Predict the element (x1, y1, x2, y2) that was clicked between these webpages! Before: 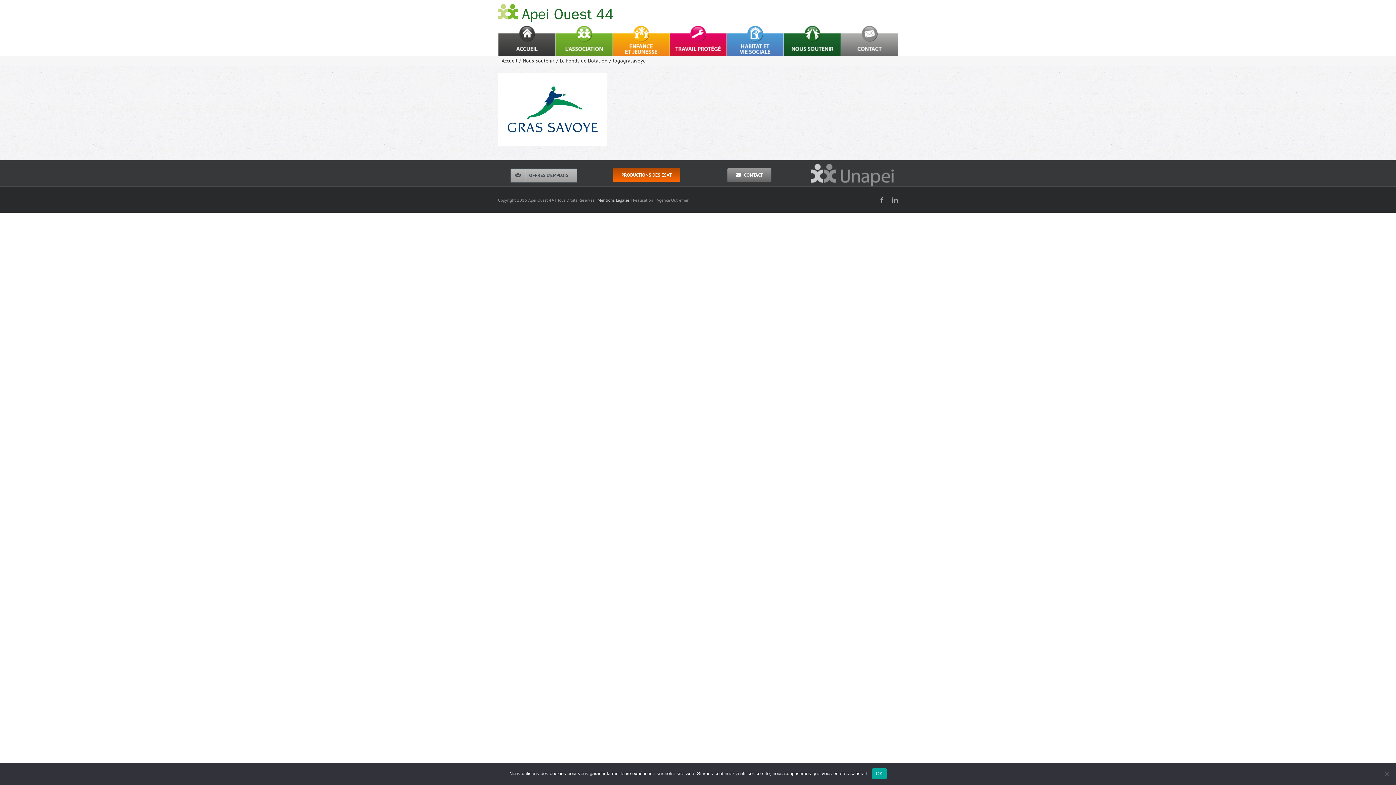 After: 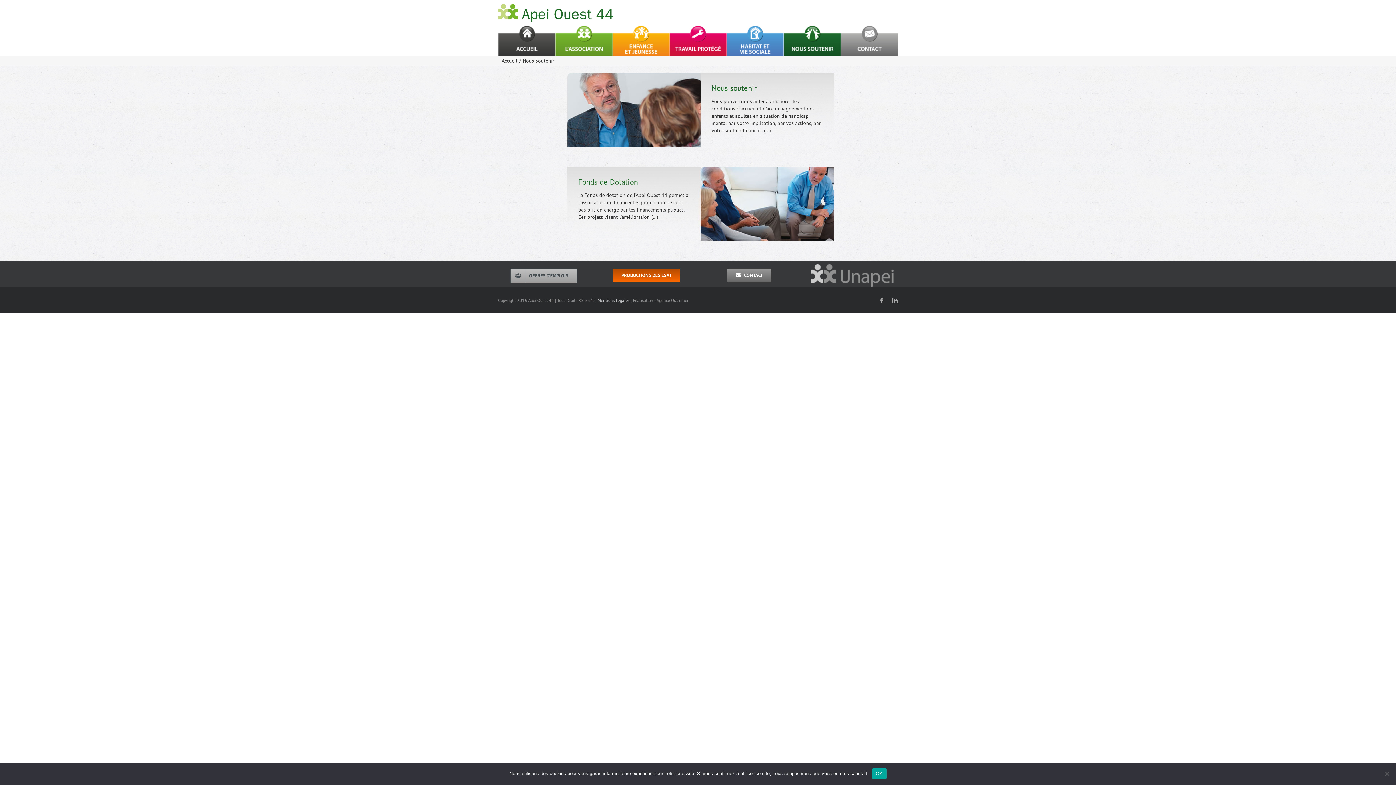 Action: label: Nous Soutenir bbox: (522, 57, 554, 64)